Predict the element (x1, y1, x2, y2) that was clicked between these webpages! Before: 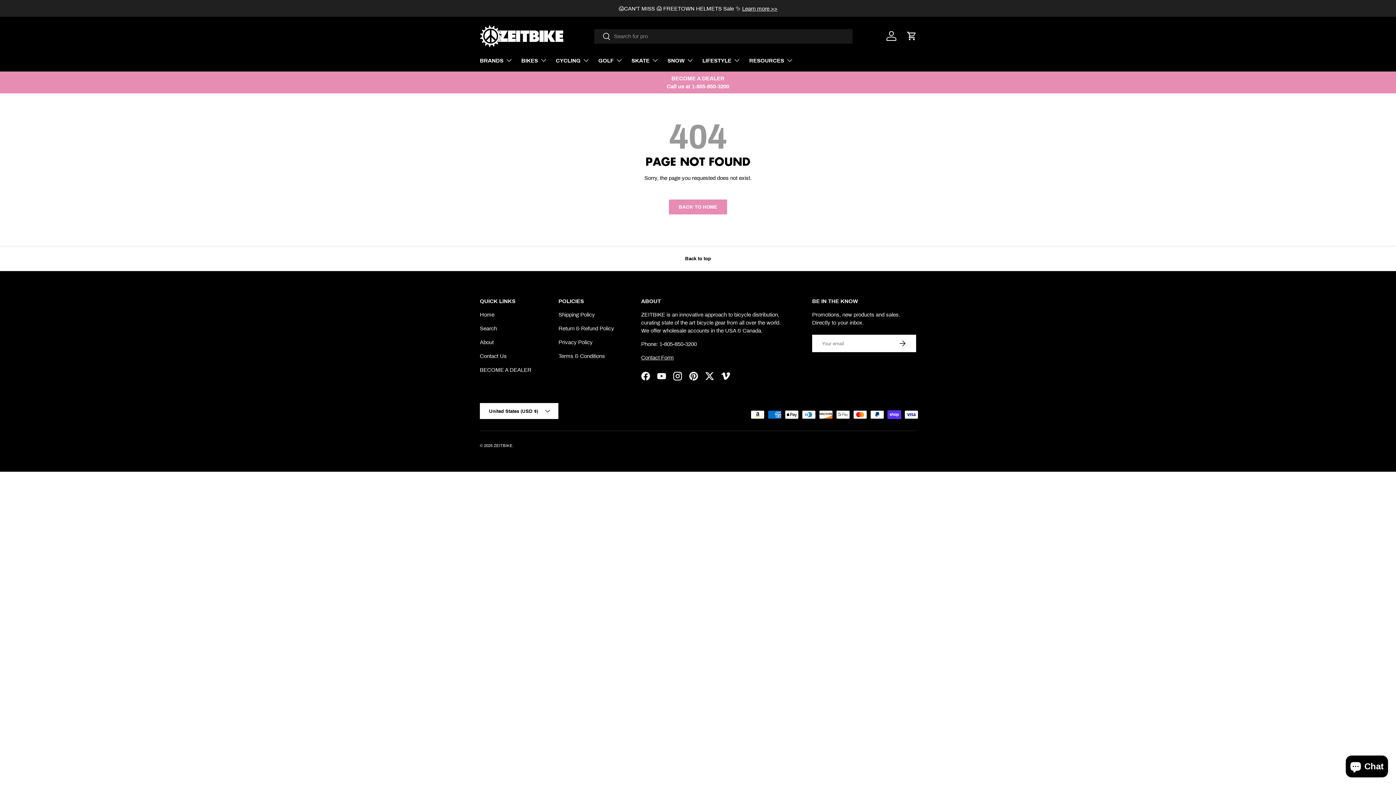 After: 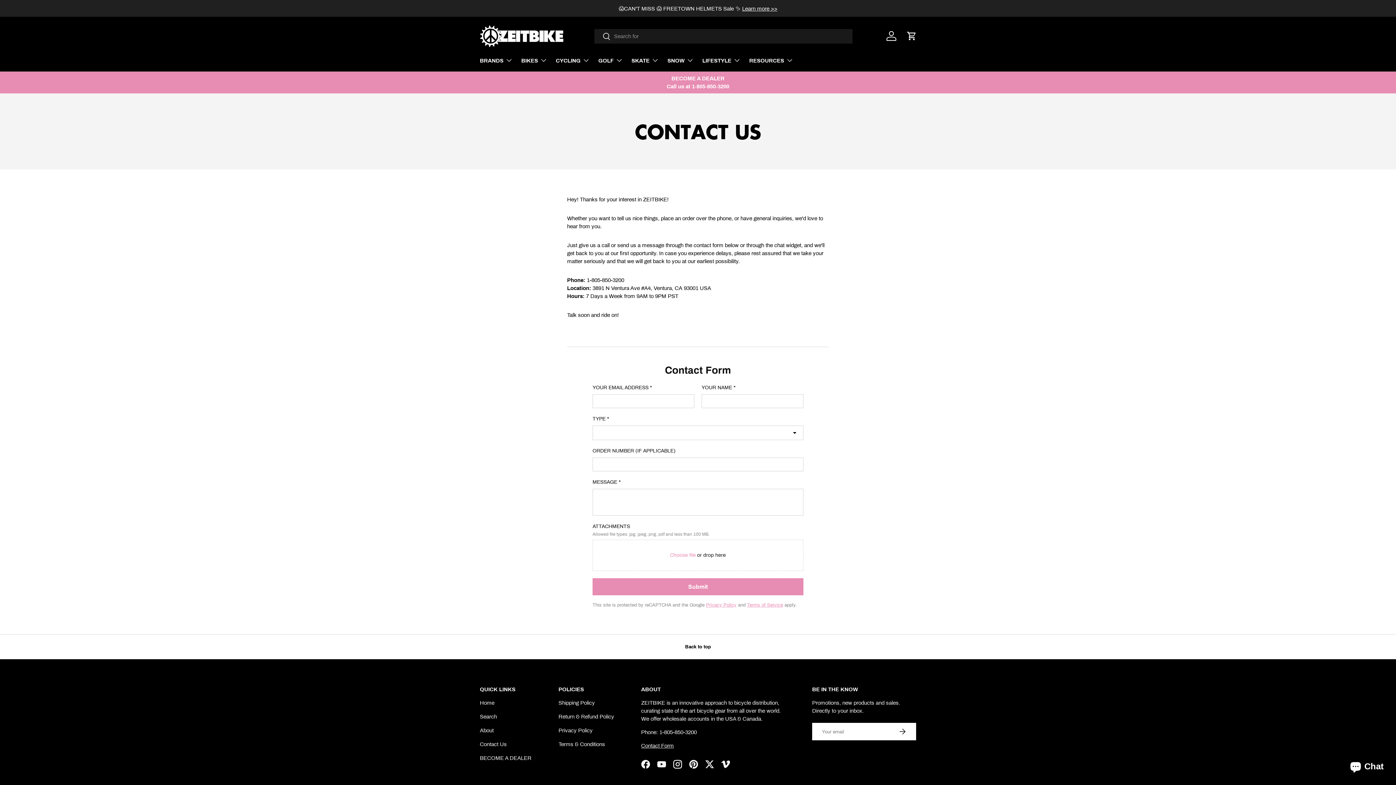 Action: label: Contact Us bbox: (480, 353, 506, 359)